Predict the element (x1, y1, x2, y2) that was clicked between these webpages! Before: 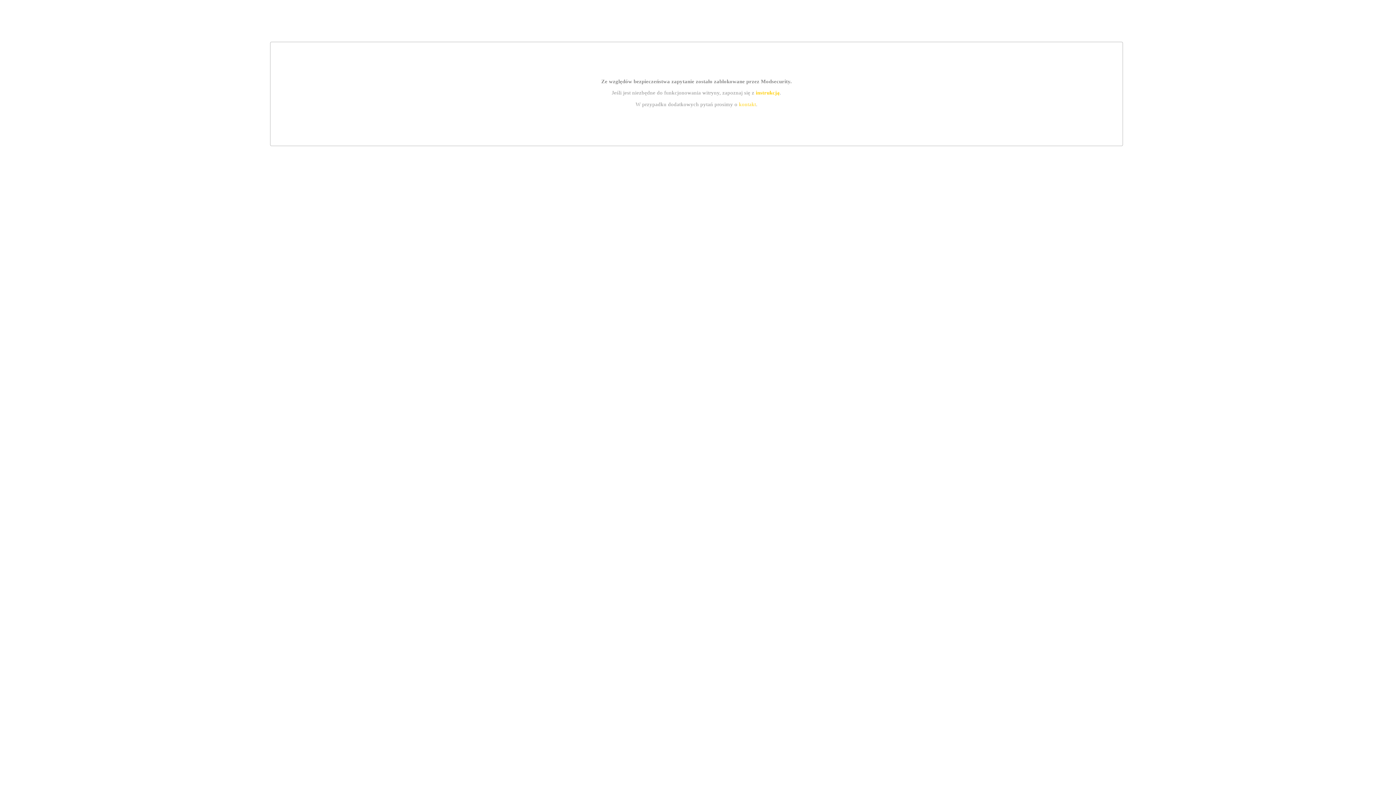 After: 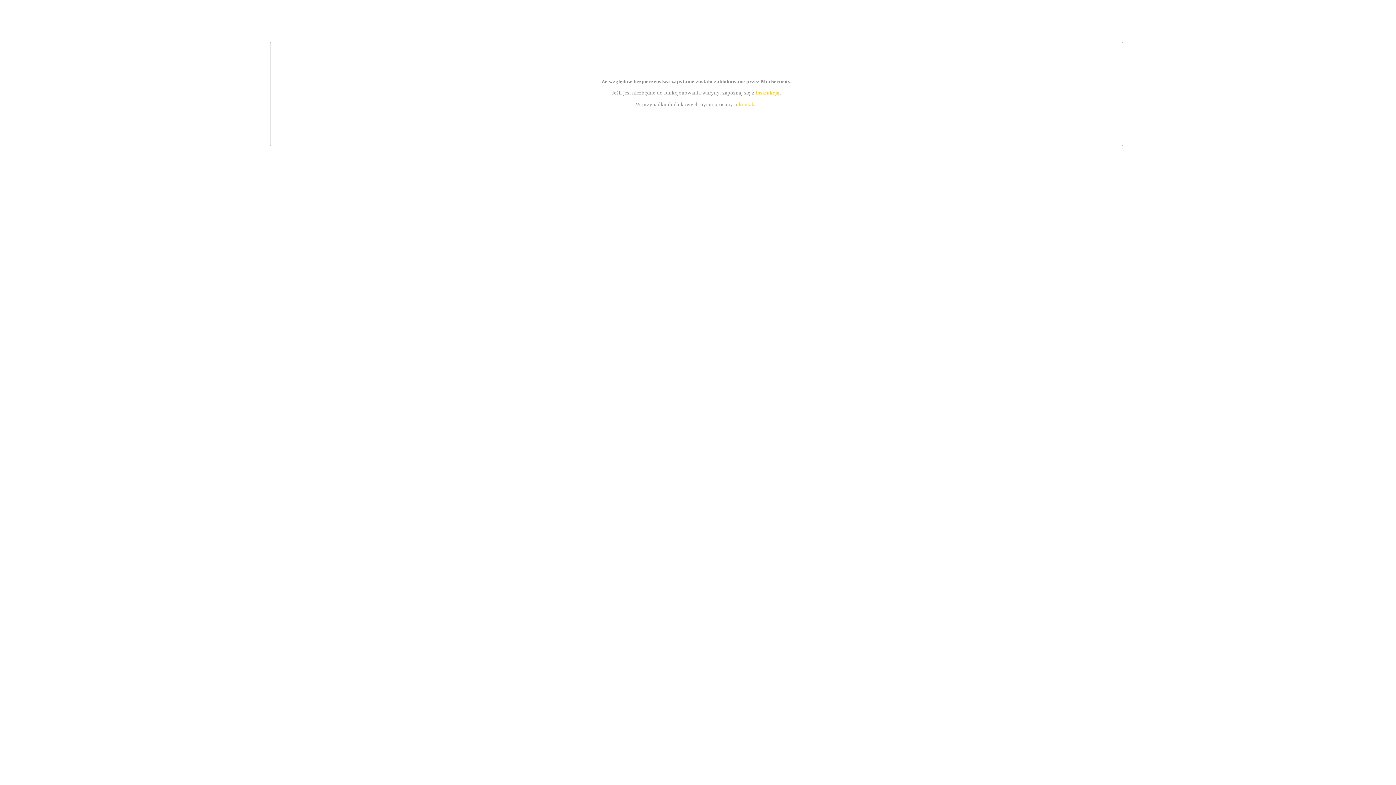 Action: bbox: (755, 89, 779, 95) label: instrukcją